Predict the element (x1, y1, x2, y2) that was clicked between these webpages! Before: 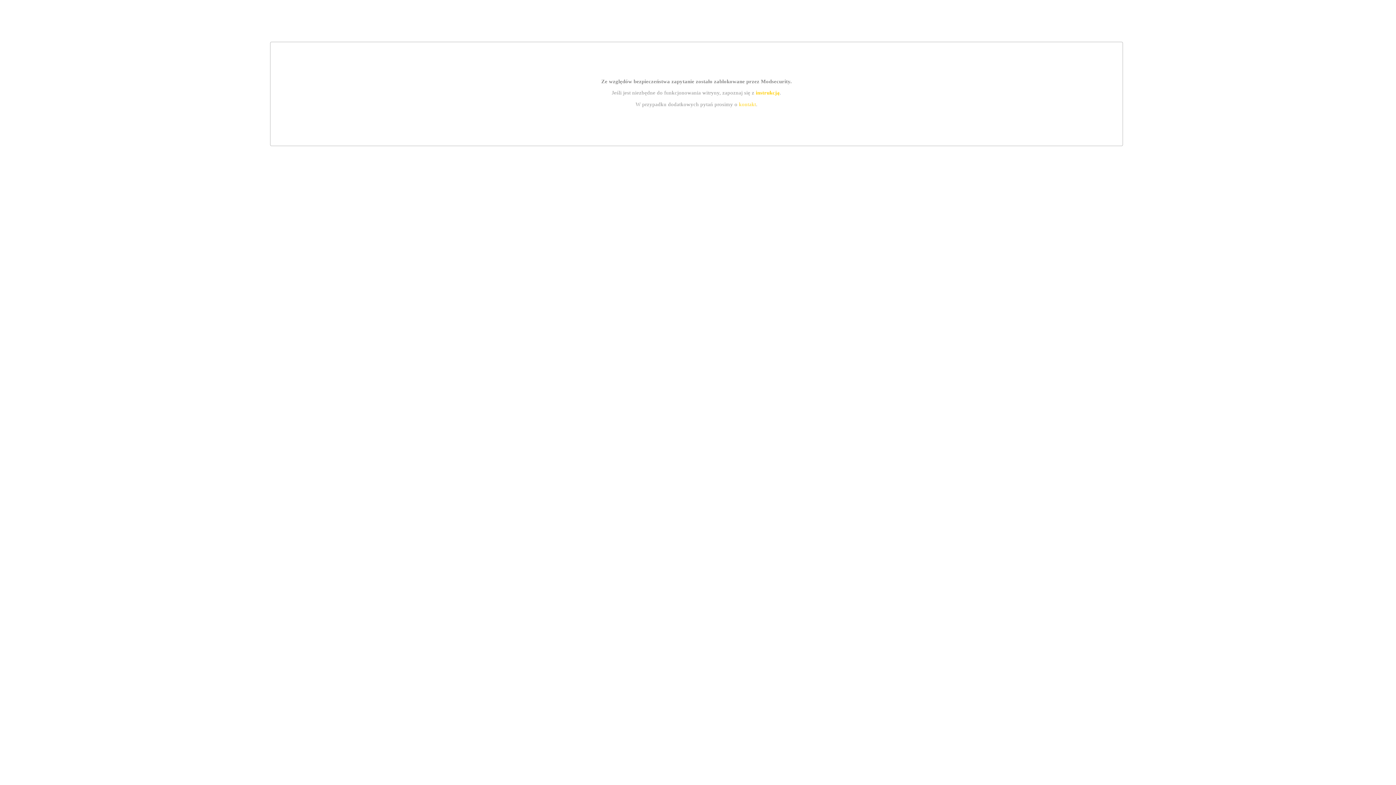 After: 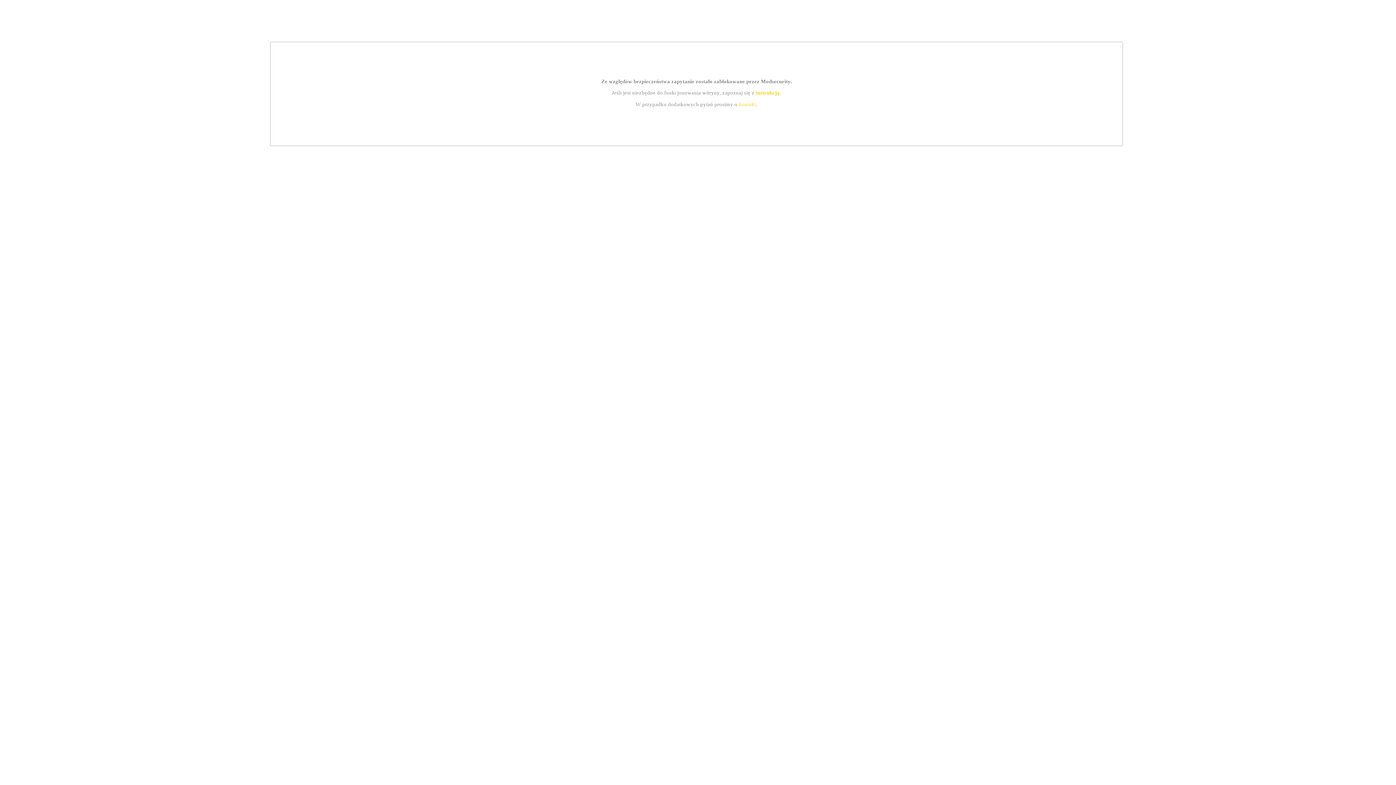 Action: bbox: (739, 101, 756, 107) label: kontakt